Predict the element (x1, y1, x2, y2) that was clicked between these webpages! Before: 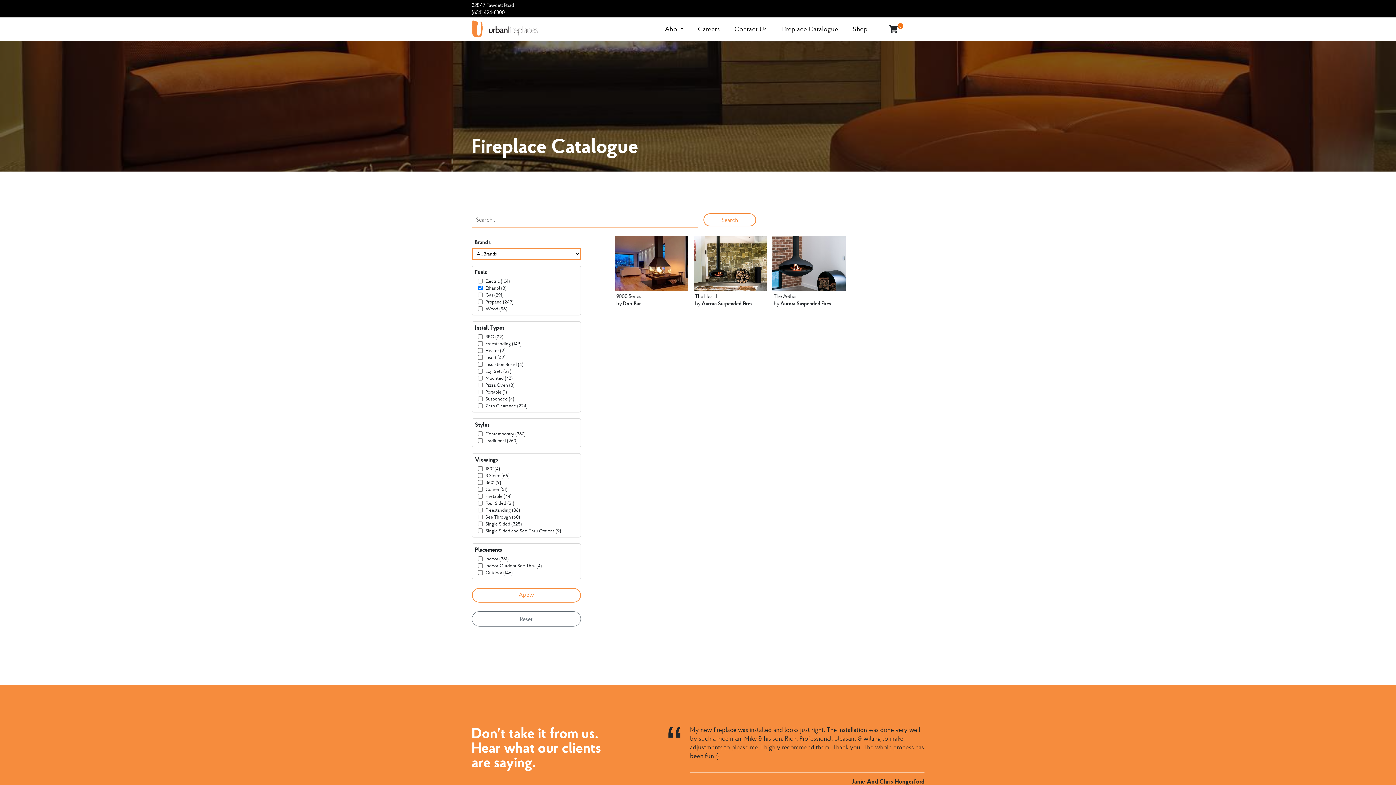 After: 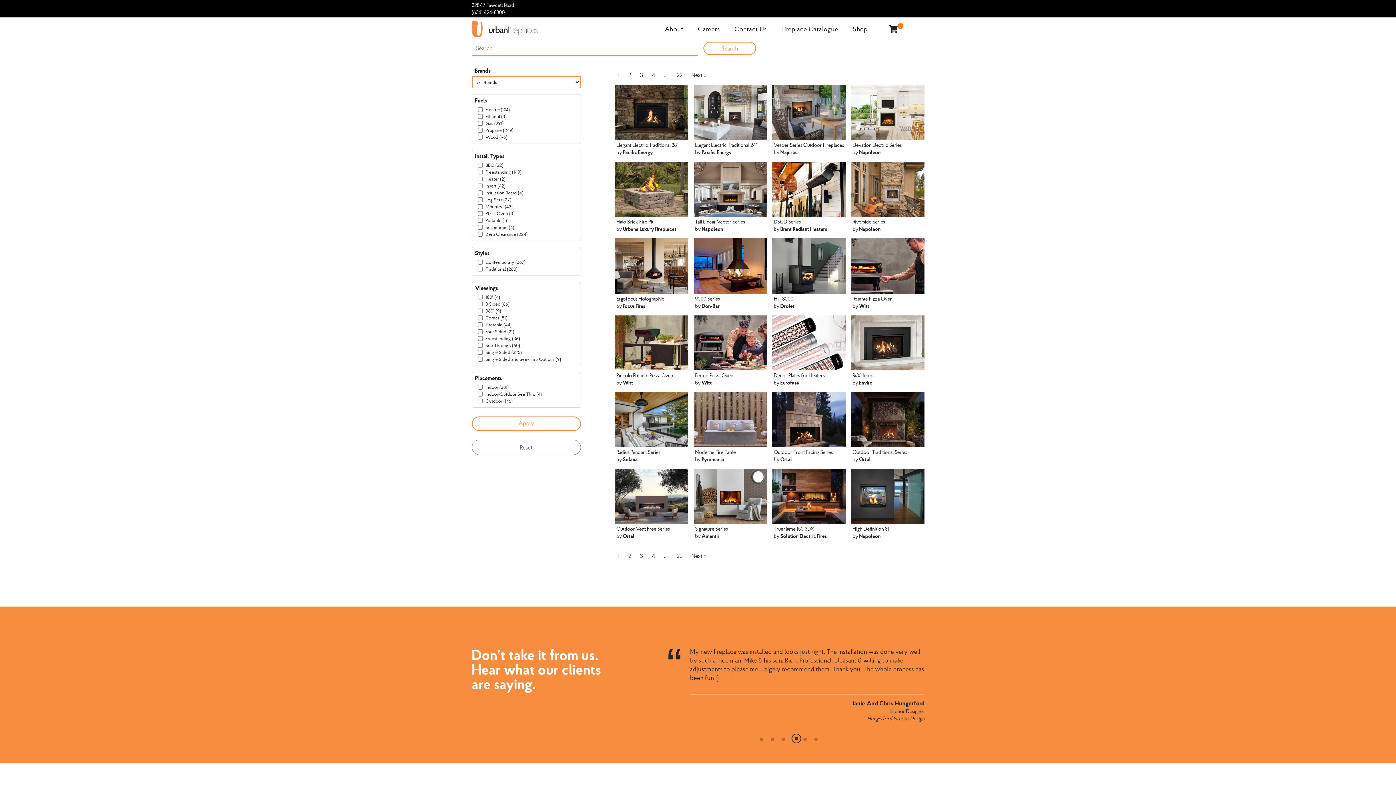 Action: label: Reset bbox: (471, 611, 580, 626)